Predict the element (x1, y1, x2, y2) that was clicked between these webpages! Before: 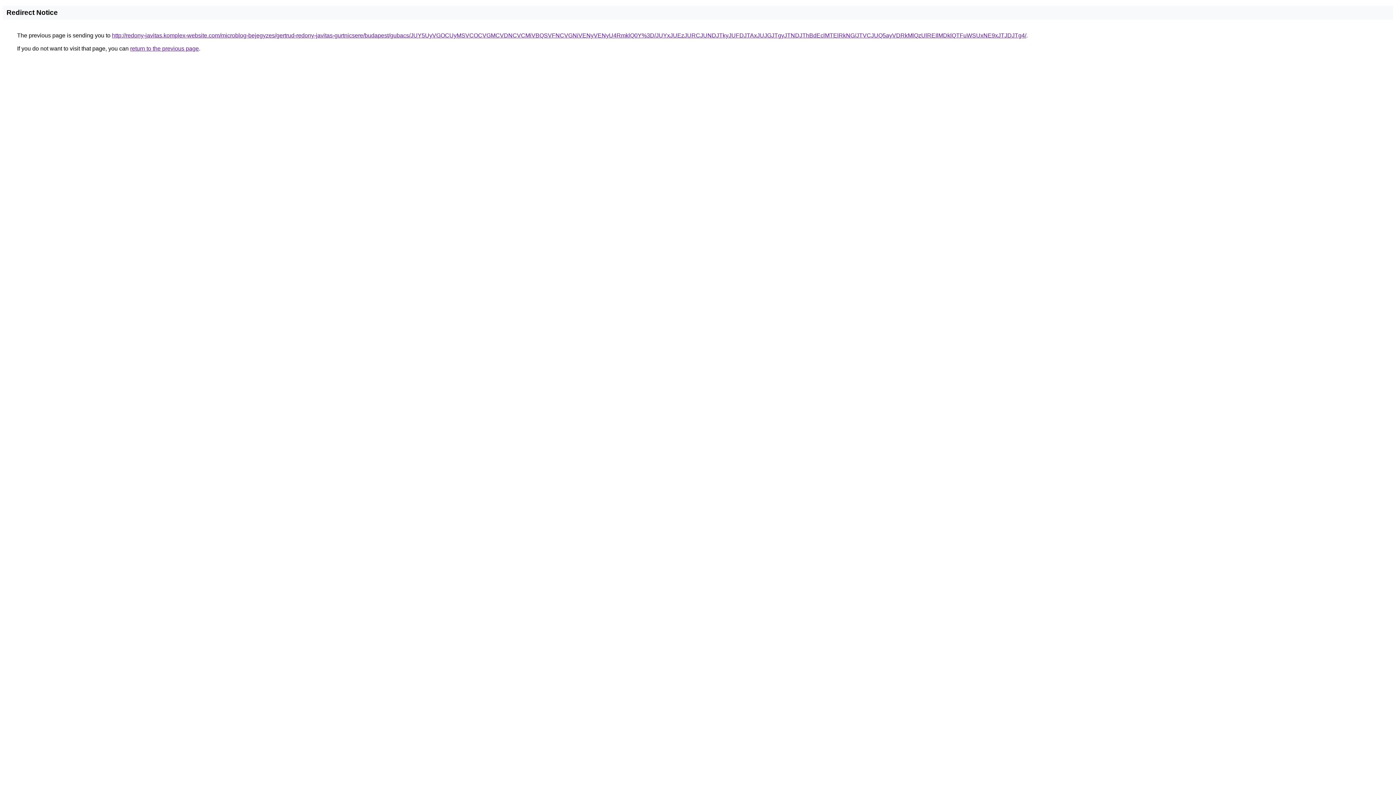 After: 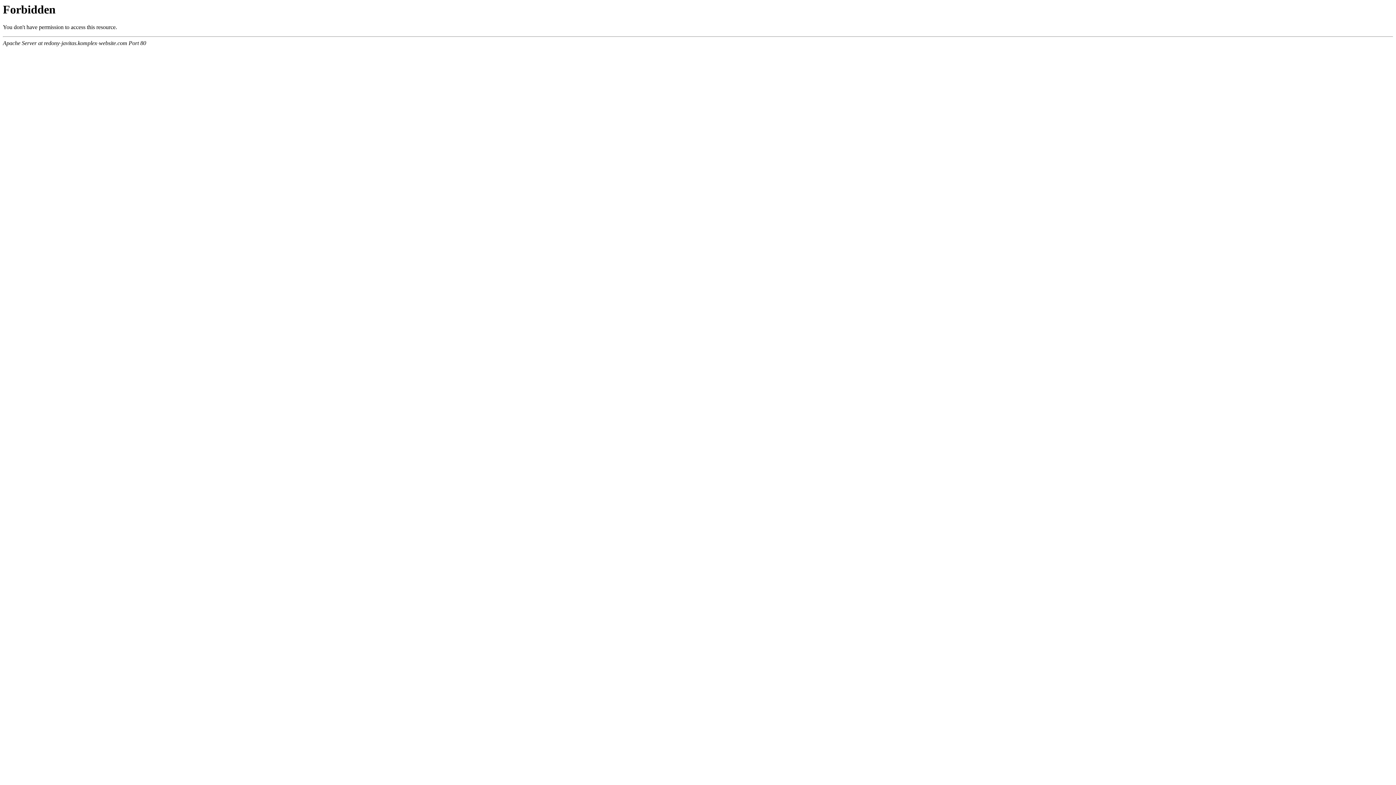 Action: label: http://redony-javitas.komplex-website.com/microblog-bejegyzes/gertrud-redony-javitas-gurtnicsere/budapest/gubacs/JUY5UyVGOCUyMSVCOCVGMCVDNCVCMiVBQSVFNCVGNiVENyVENyU4RmklQ0Y%3D/JUYxJUEzJURCJUNDJTkyJUFDJTAxJUJGJTgyJTNDJThBdEclMTElRkNG/JTVCJUQ5ayVDRkMlQzUlREIlMDklQTFuWSUxNE9xJTJDJTg4/ bbox: (112, 32, 1026, 38)